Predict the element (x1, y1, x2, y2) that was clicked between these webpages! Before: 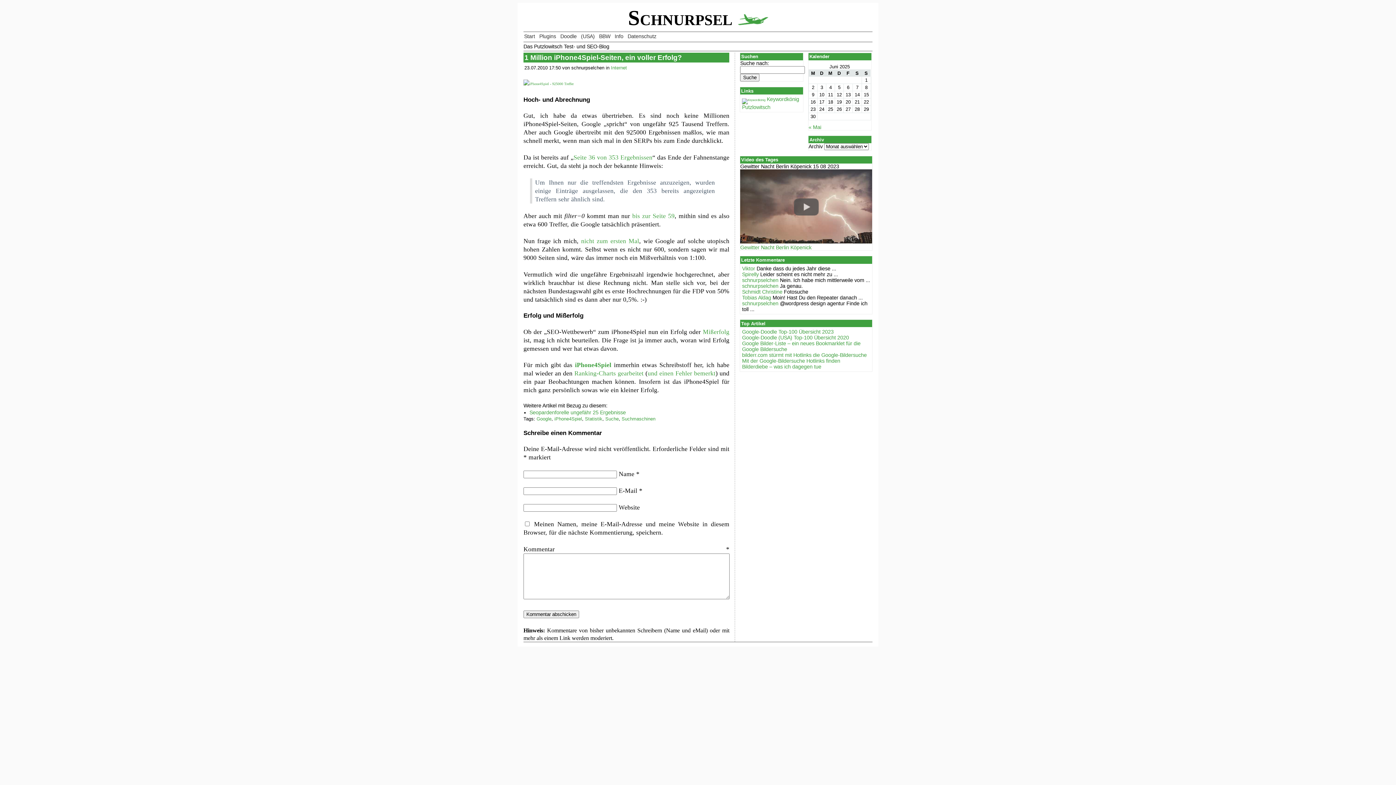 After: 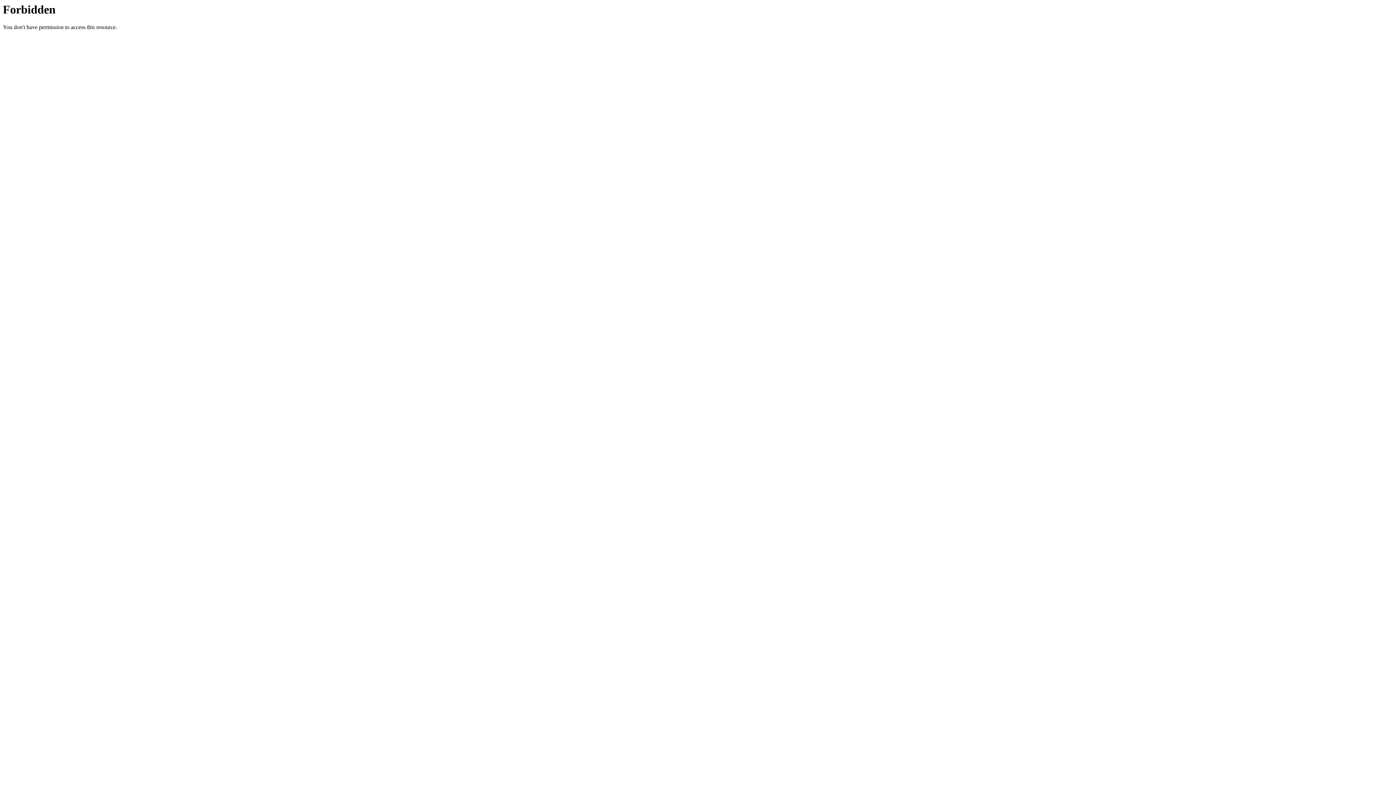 Action: bbox: (742, 288, 782, 294) label: Schmidt Christine